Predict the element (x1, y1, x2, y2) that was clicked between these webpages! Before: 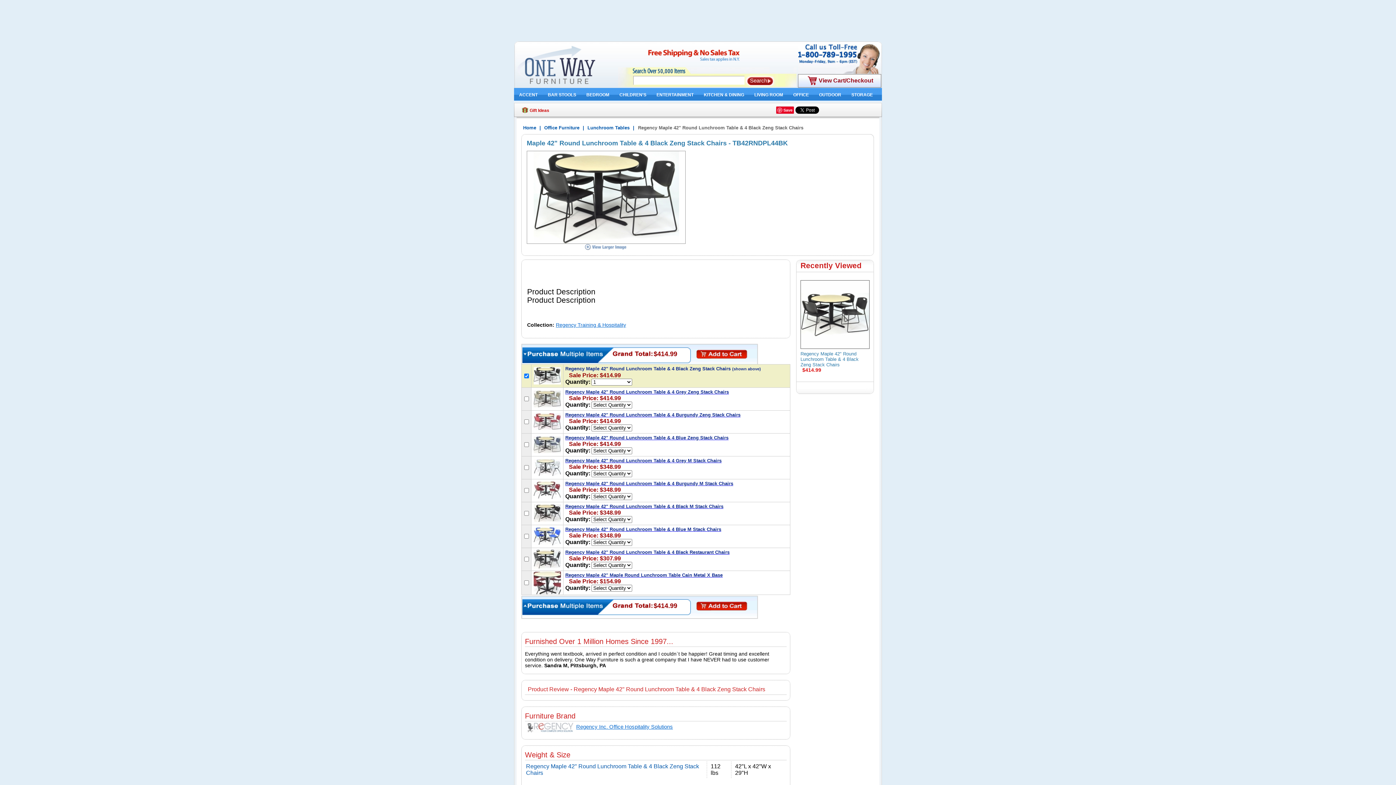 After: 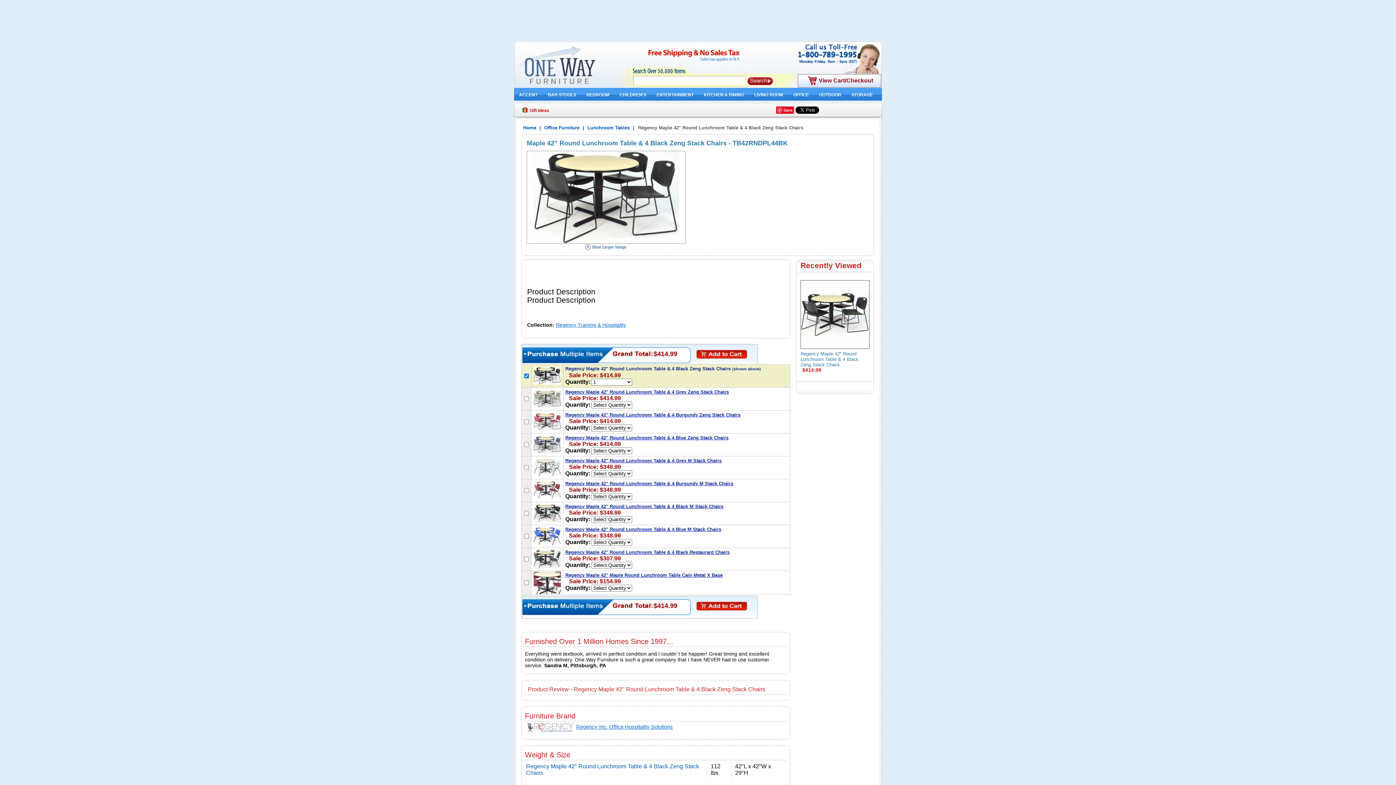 Action: bbox: (593, 108, 622, 116)